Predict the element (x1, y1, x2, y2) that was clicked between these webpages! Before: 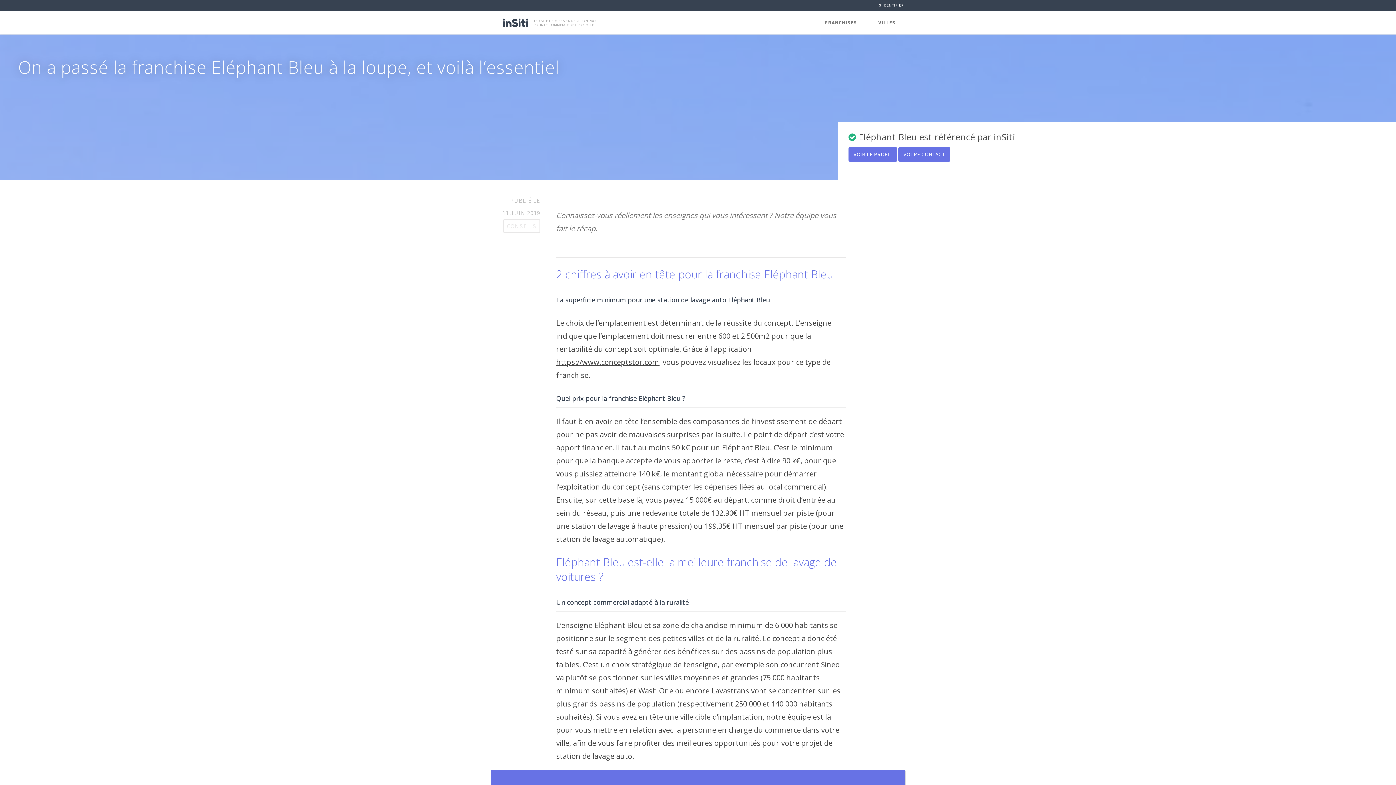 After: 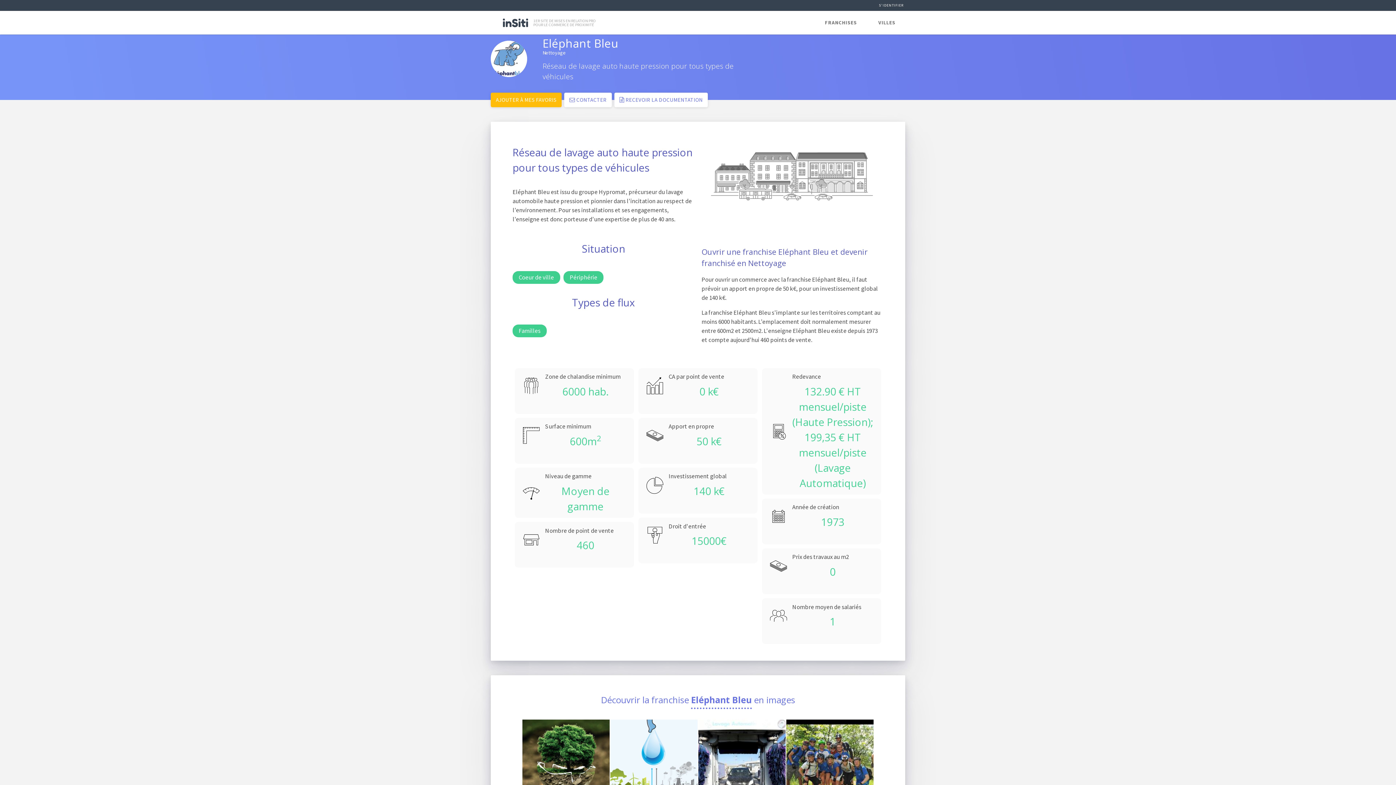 Action: label: VOIR LE PROFIL bbox: (848, 147, 897, 161)